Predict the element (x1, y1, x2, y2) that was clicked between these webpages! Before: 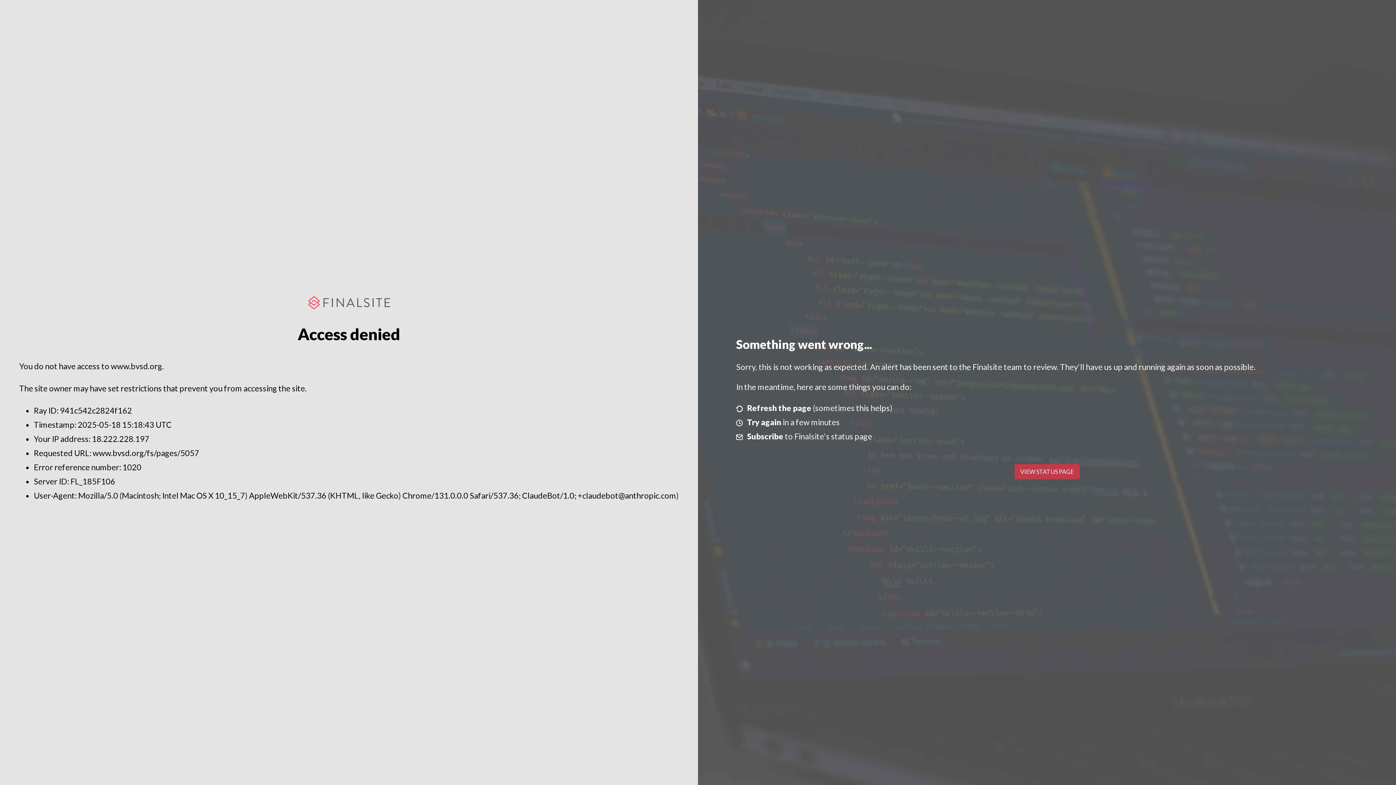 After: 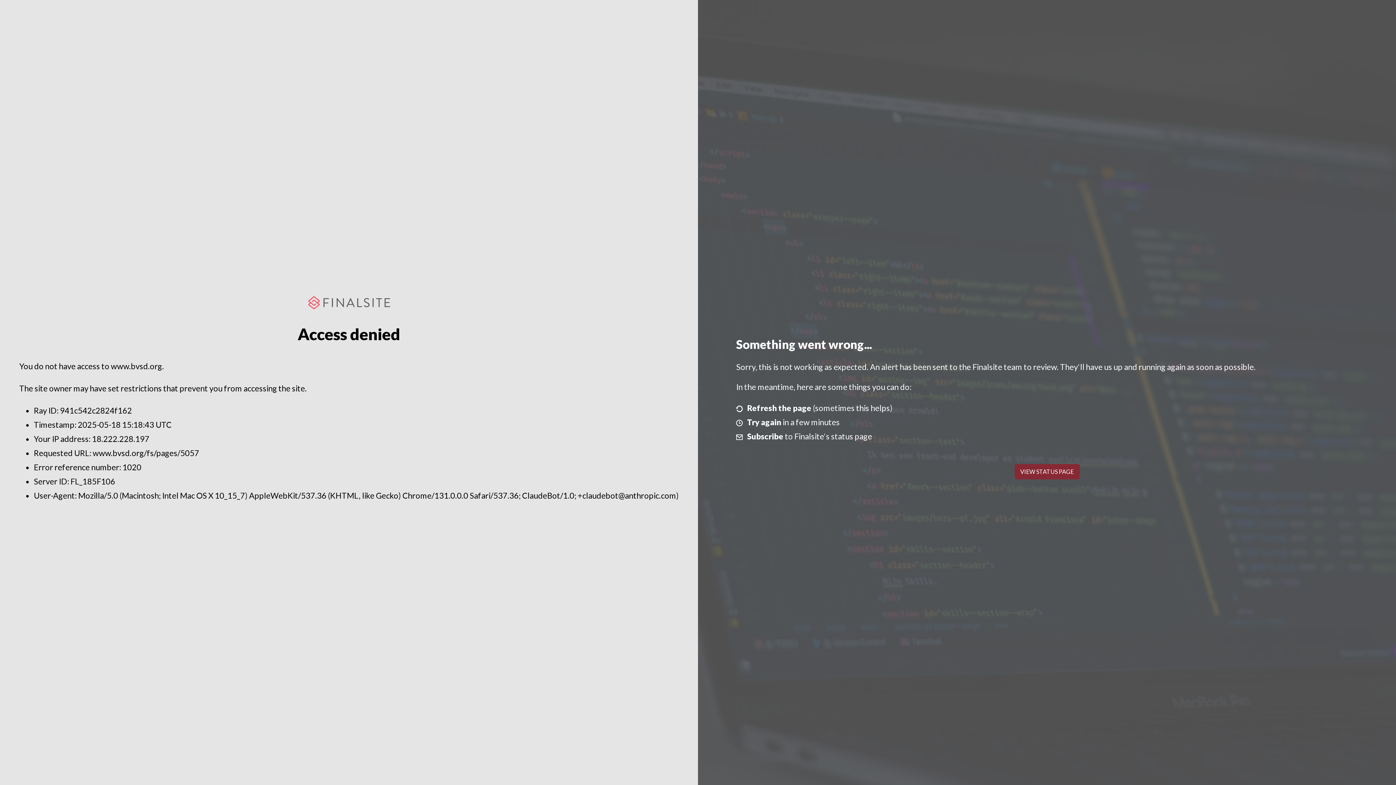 Action: bbox: (1014, 464, 1079, 479) label: VIEW STATUS PAGE